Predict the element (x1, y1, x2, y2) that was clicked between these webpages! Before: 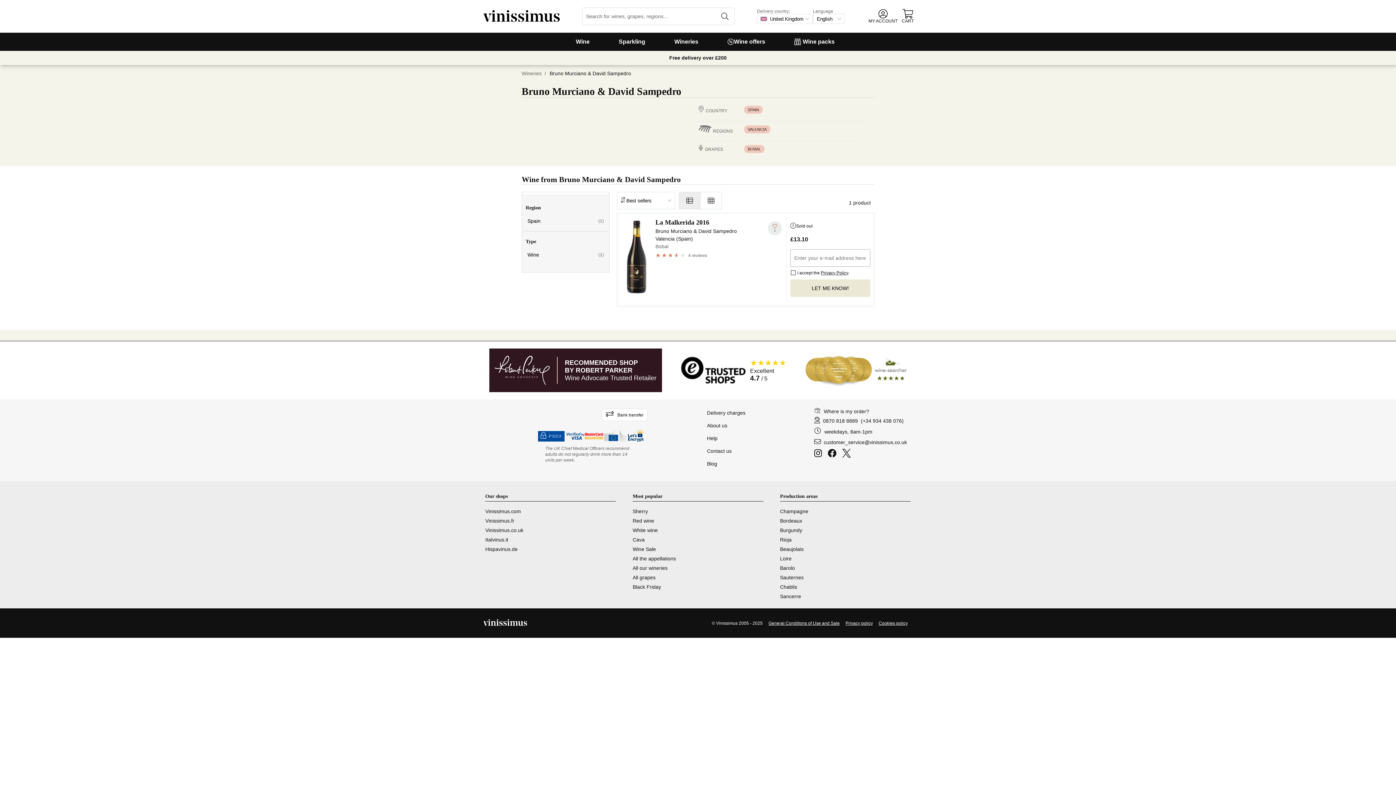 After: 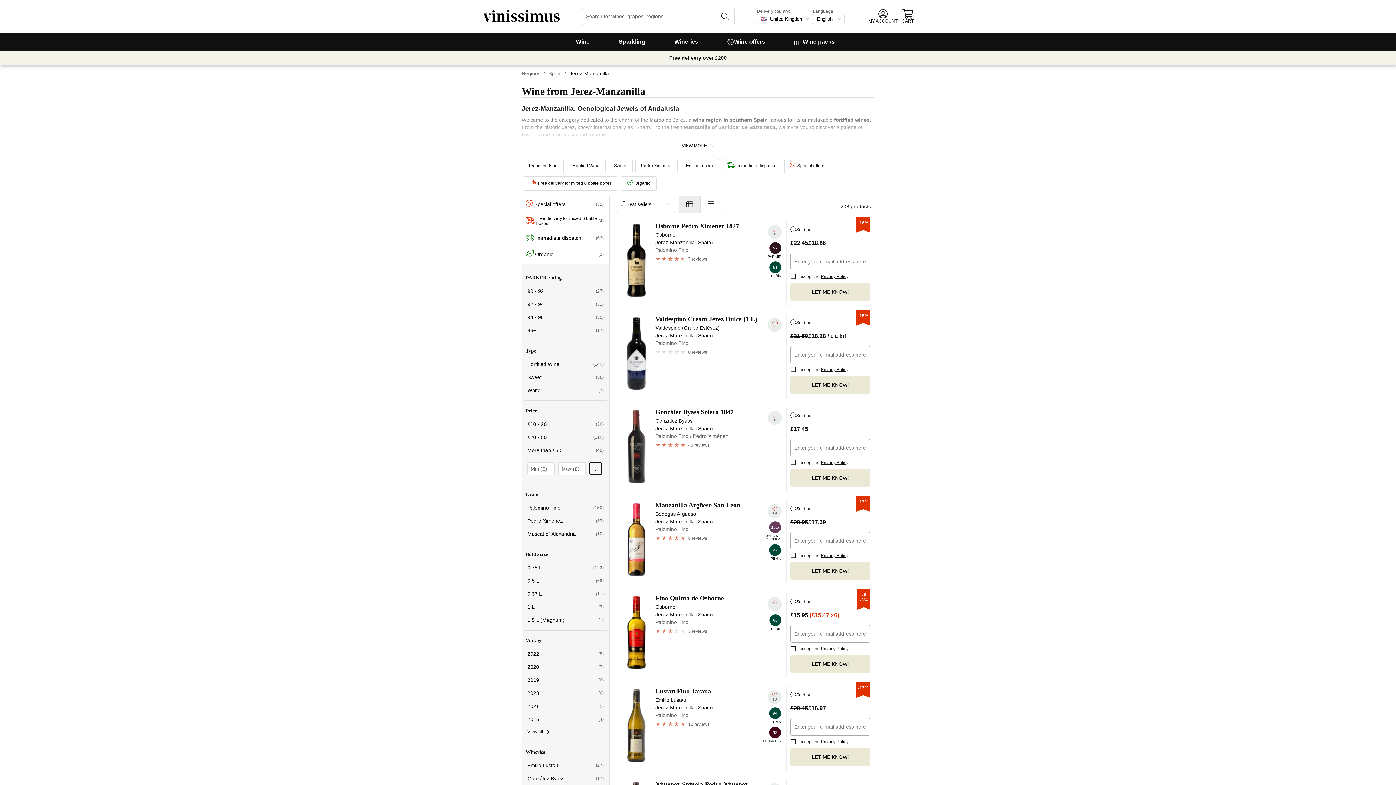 Action: label: Sherry bbox: (632, 506, 763, 516)